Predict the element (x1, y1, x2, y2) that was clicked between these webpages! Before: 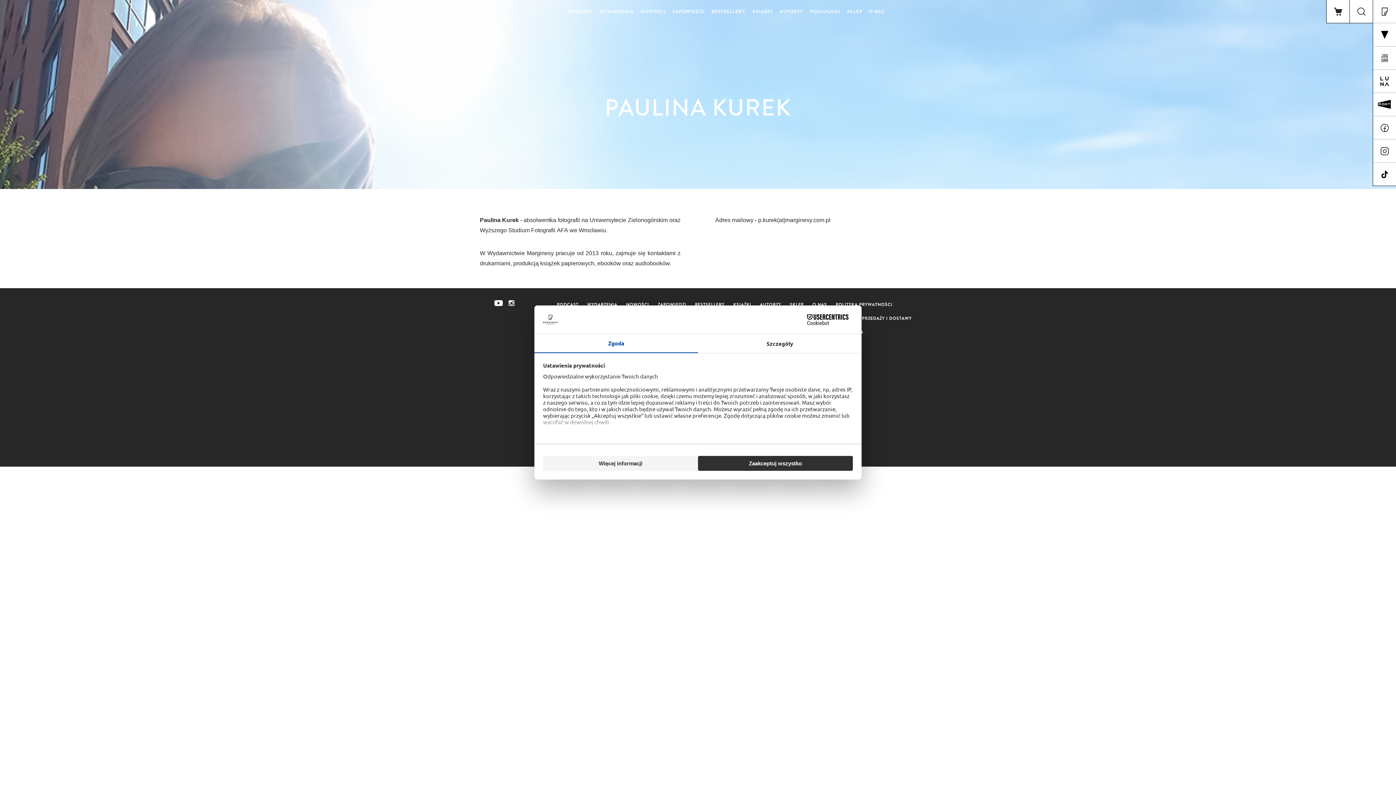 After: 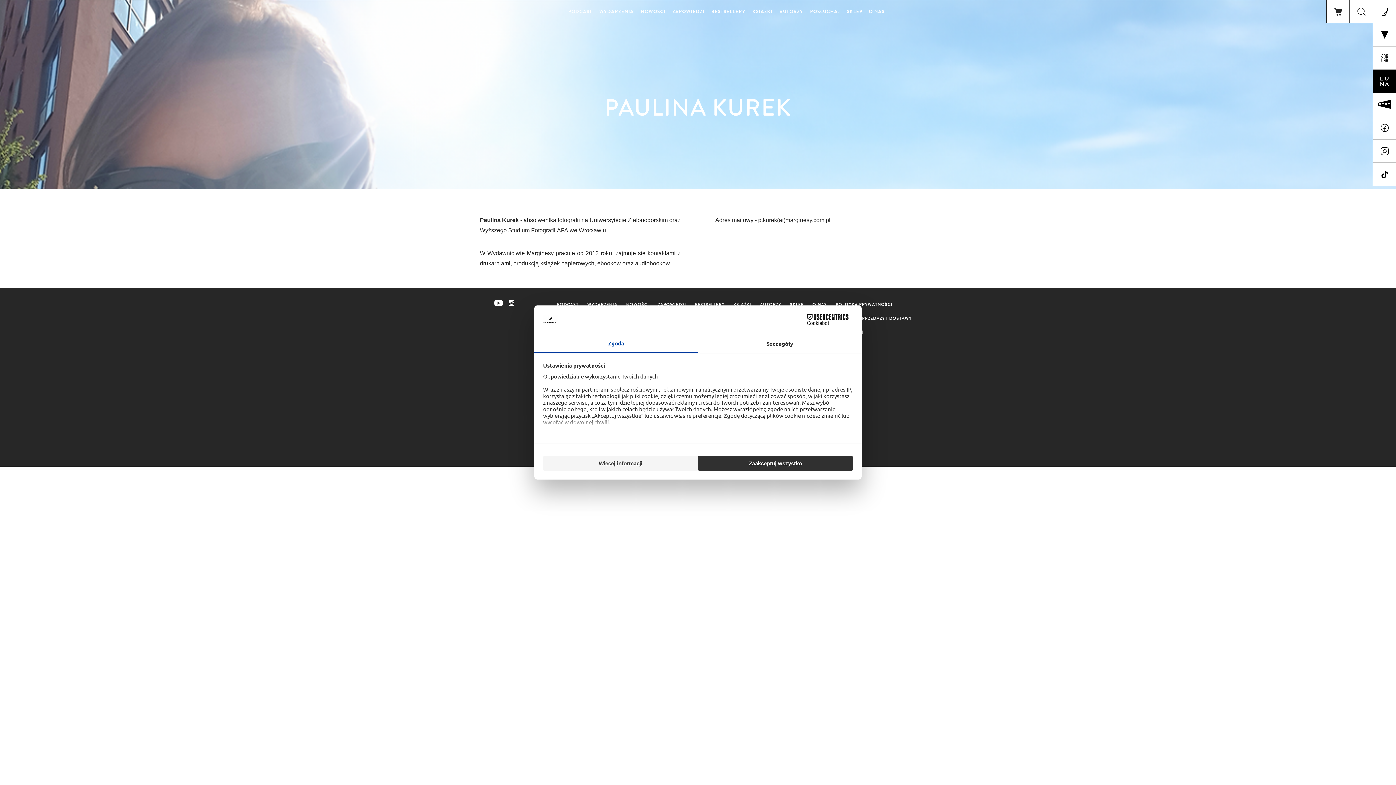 Action: bbox: (1373, 69, 1396, 92)